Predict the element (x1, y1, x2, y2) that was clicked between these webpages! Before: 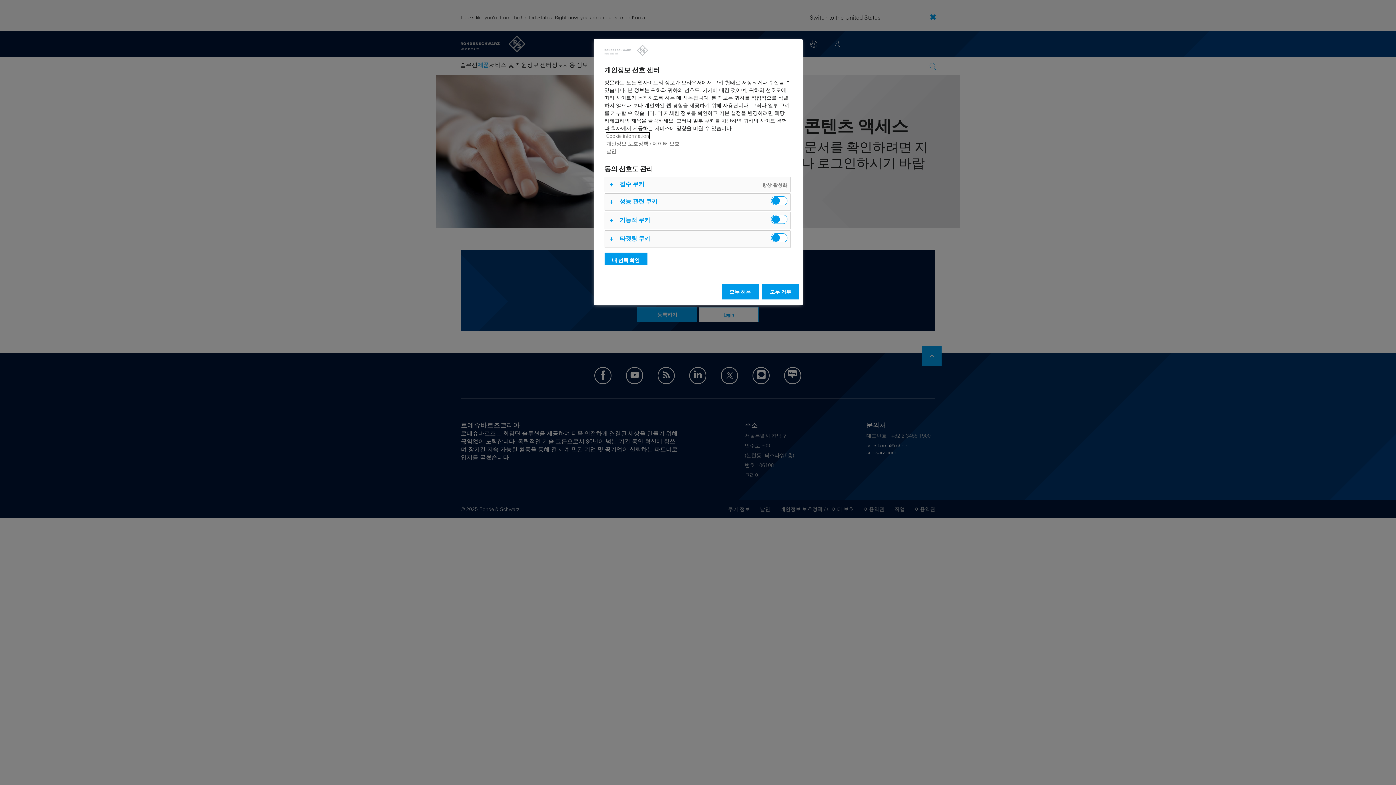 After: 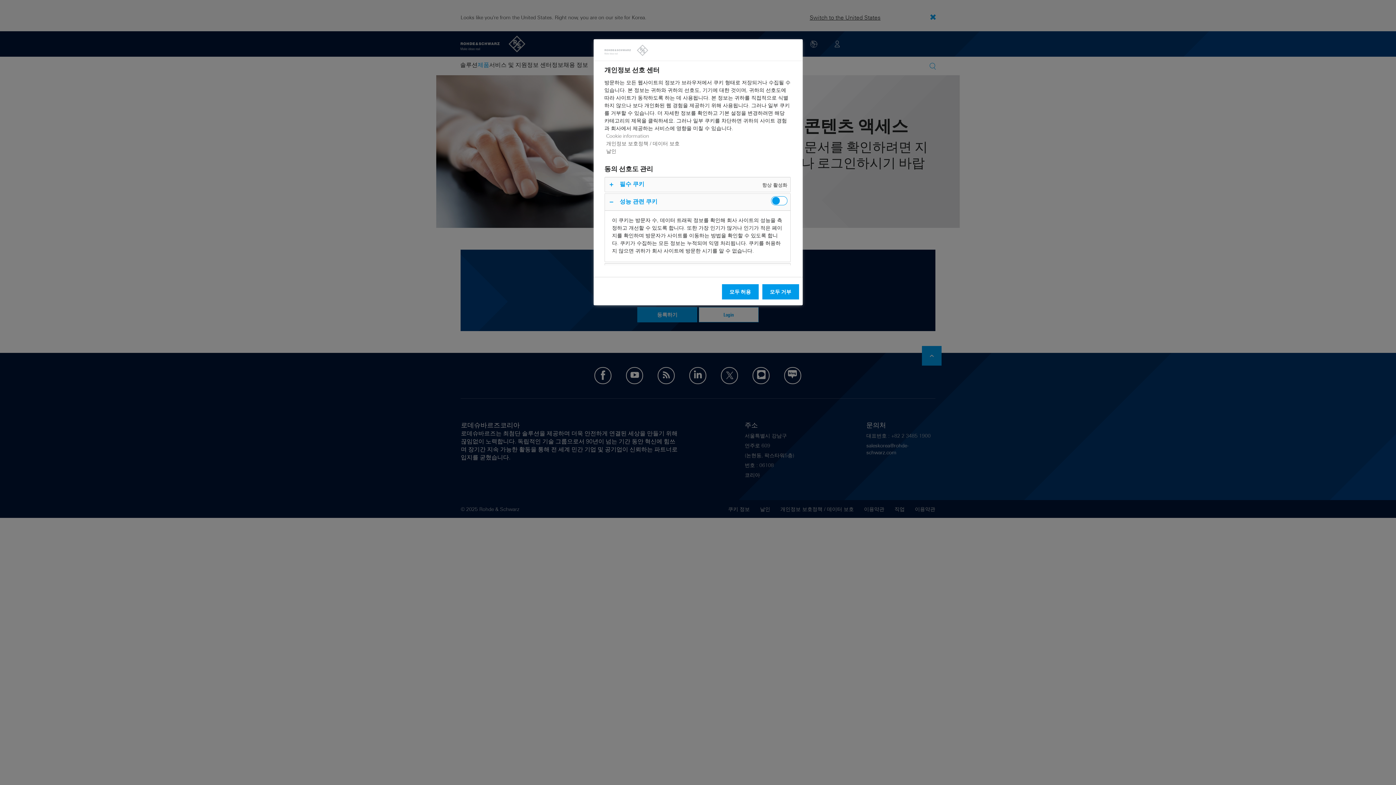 Action: bbox: (604, 193, 790, 210)